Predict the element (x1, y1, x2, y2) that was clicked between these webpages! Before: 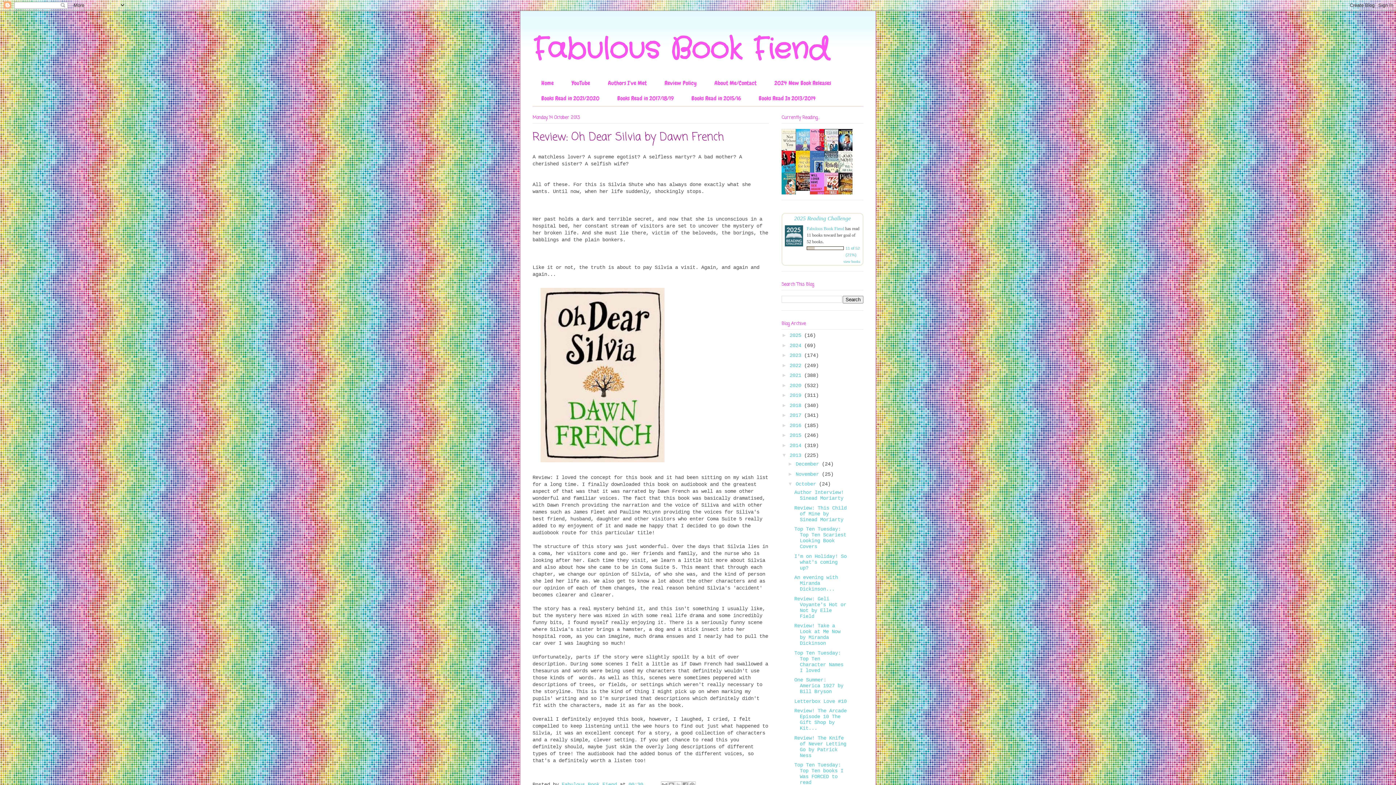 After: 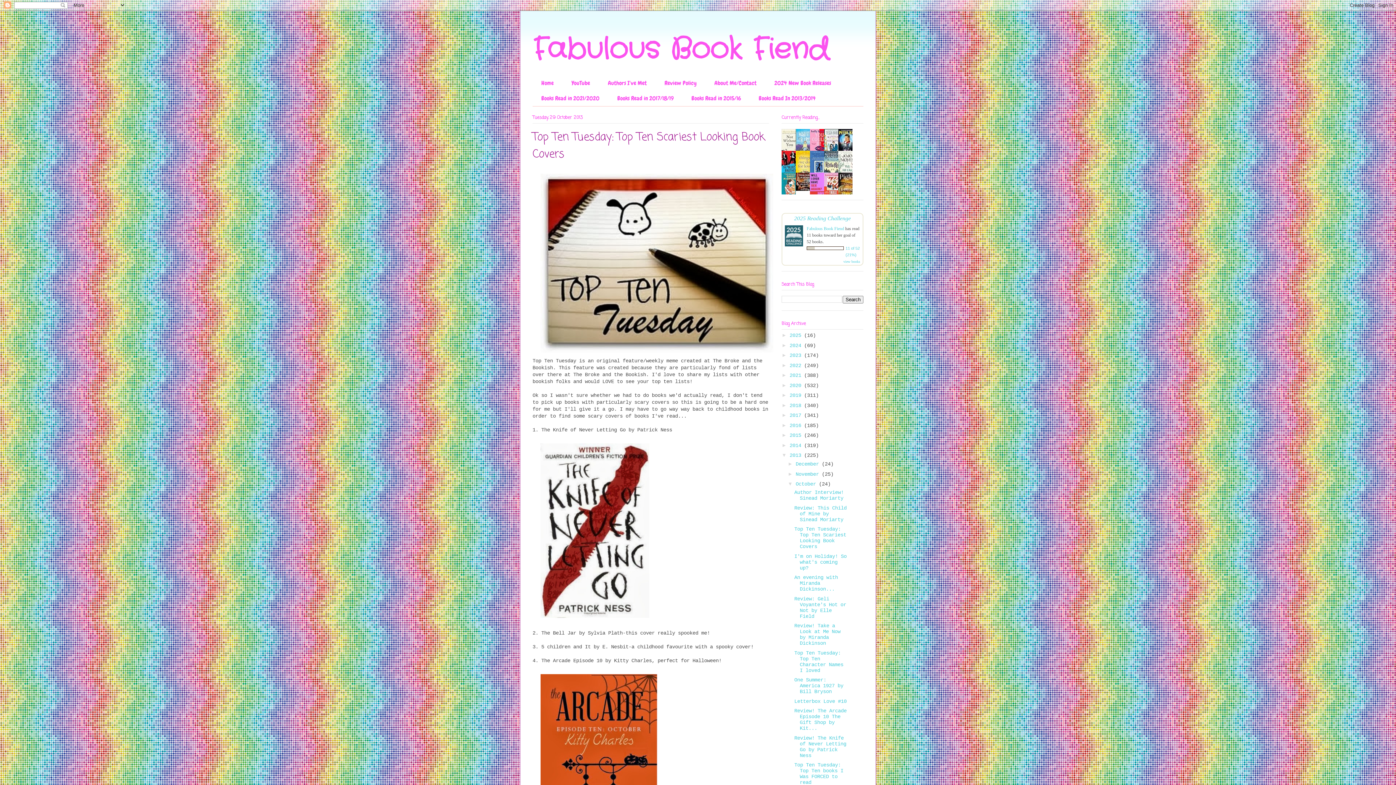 Action: bbox: (794, 526, 846, 549) label: Top Ten Tuesday: Top Ten Scariest Looking Book Covers